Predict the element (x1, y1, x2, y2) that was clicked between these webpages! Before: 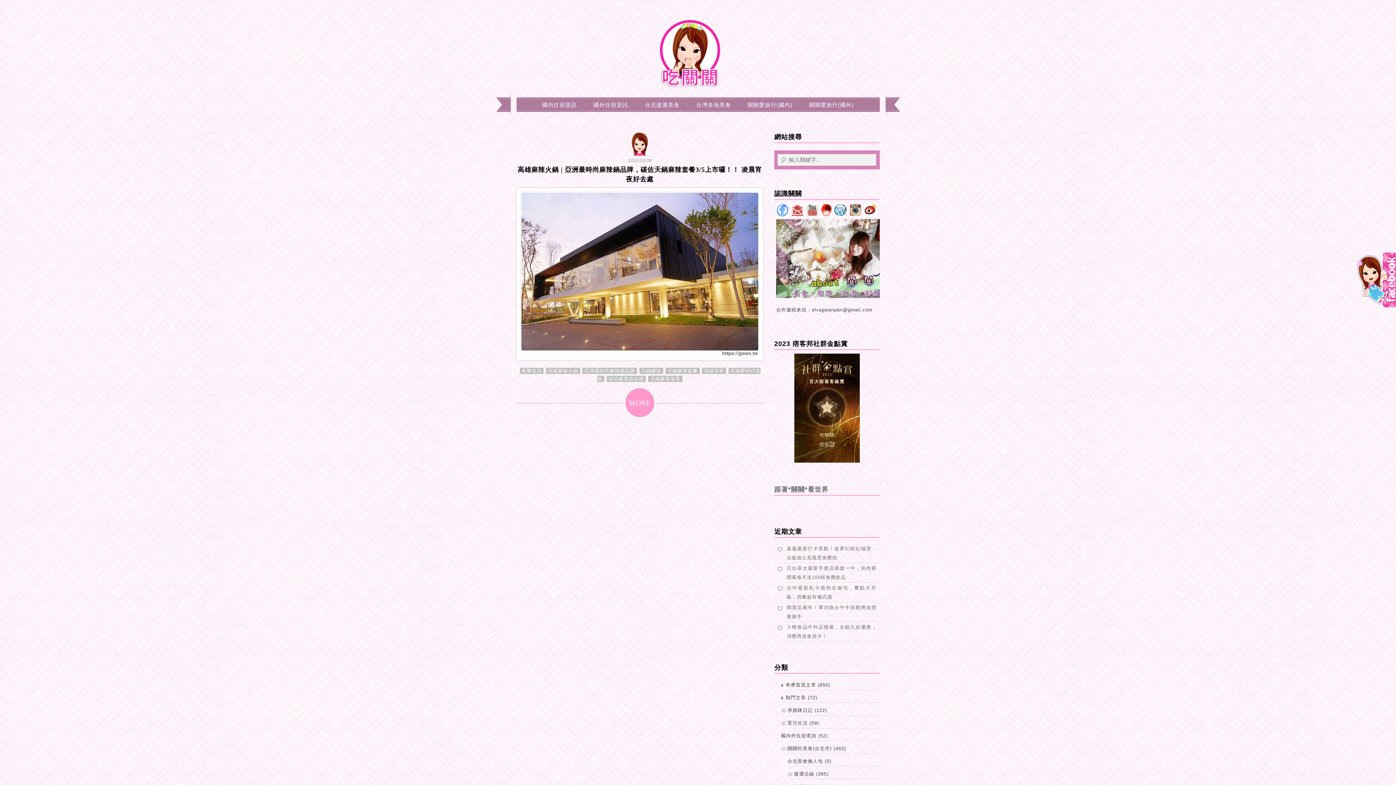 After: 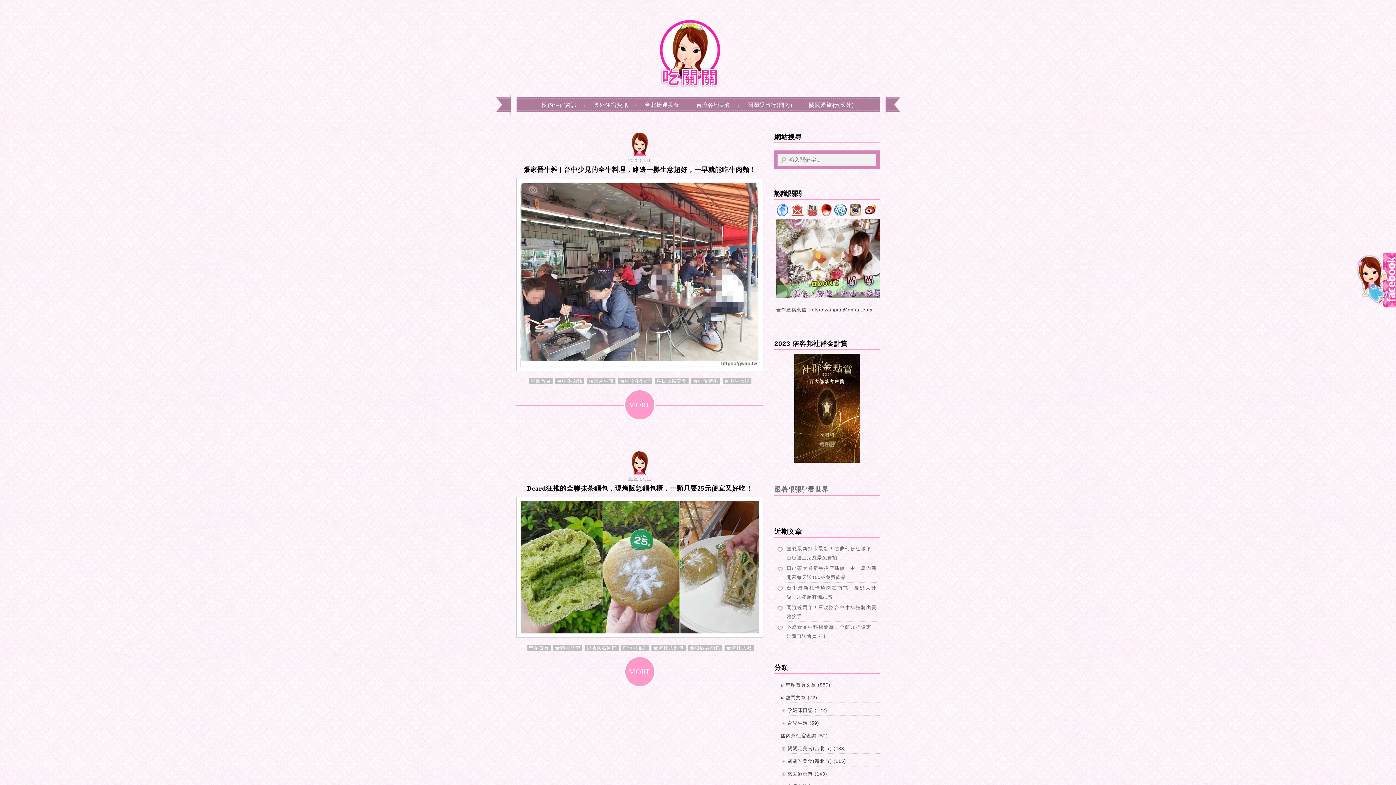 Action: label: 奇摩首頁 bbox: (519, 367, 543, 374)